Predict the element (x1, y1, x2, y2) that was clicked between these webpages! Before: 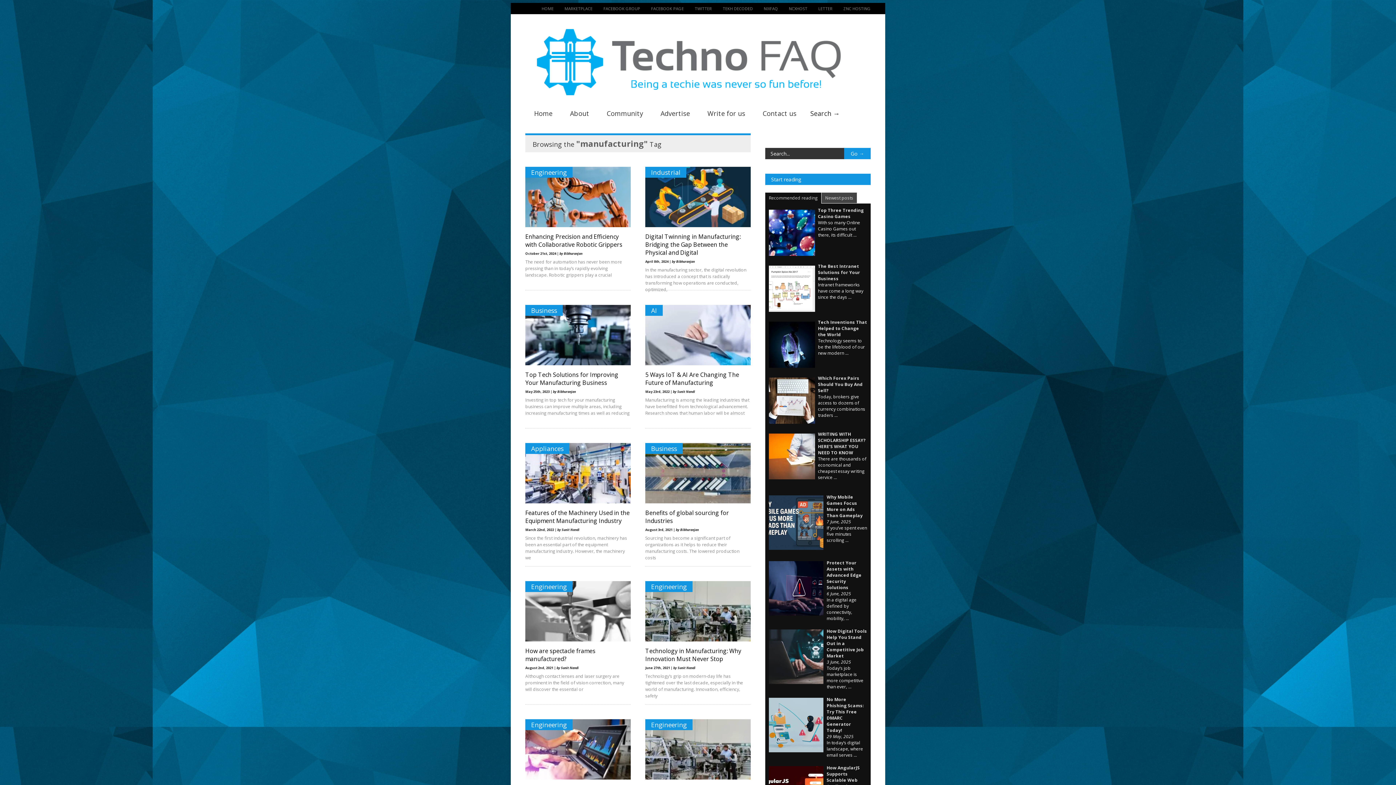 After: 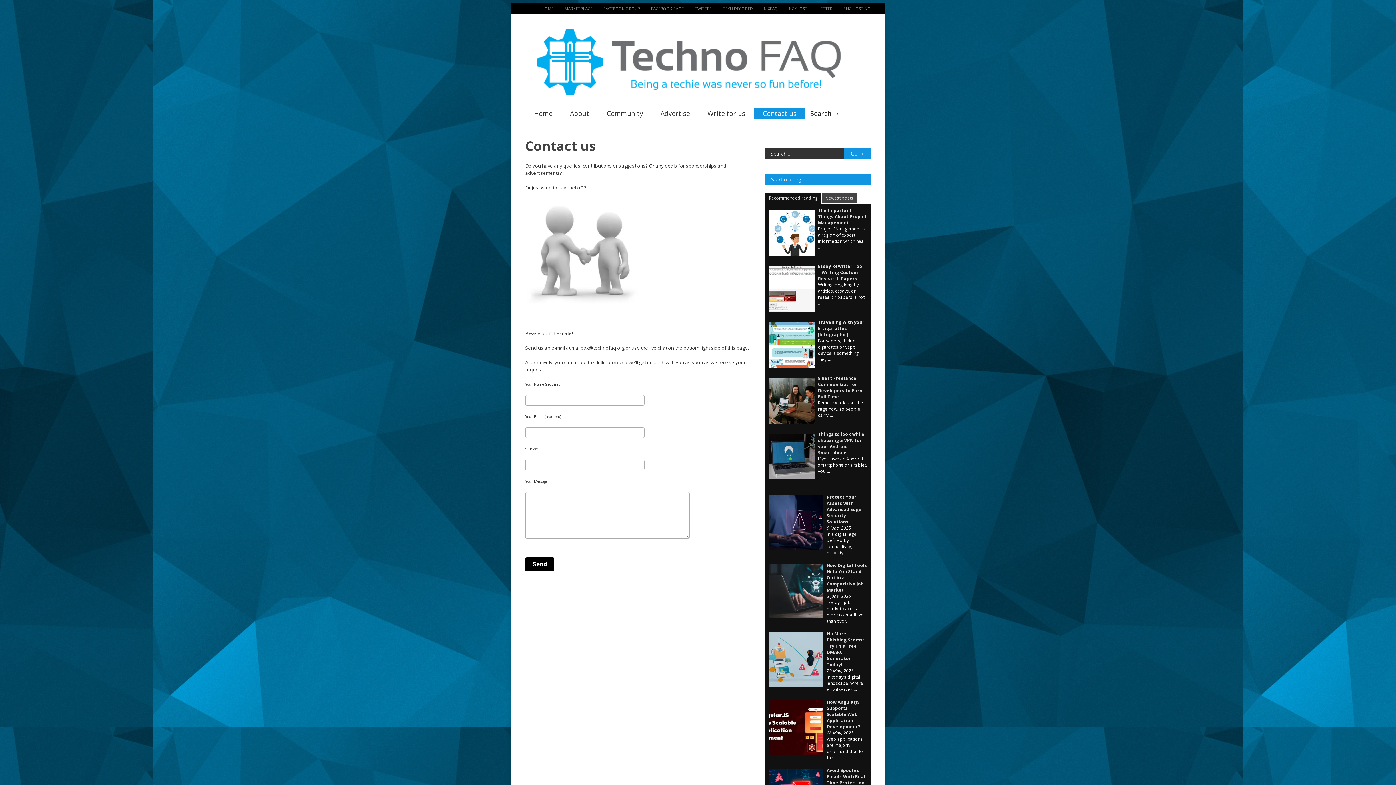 Action: label: Contact us bbox: (754, 107, 805, 119)